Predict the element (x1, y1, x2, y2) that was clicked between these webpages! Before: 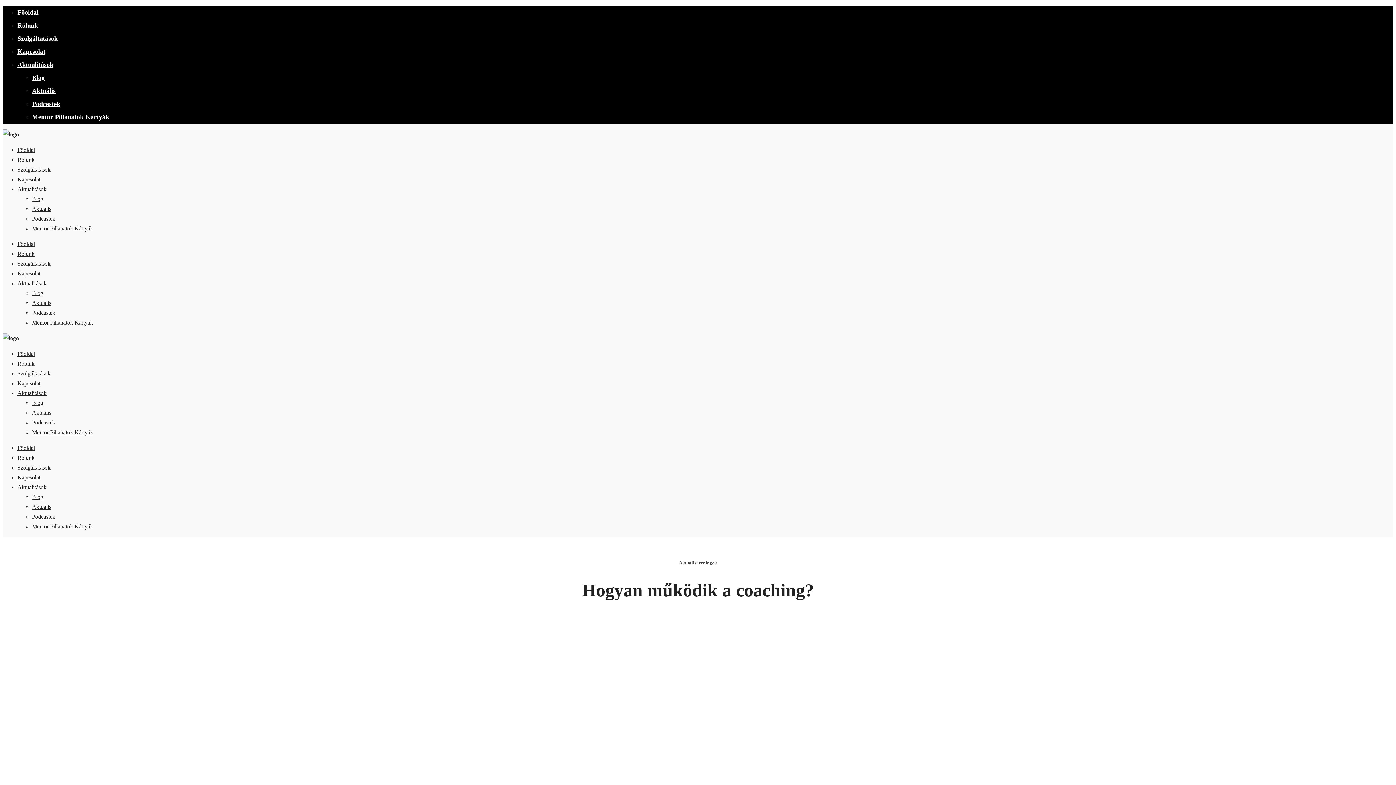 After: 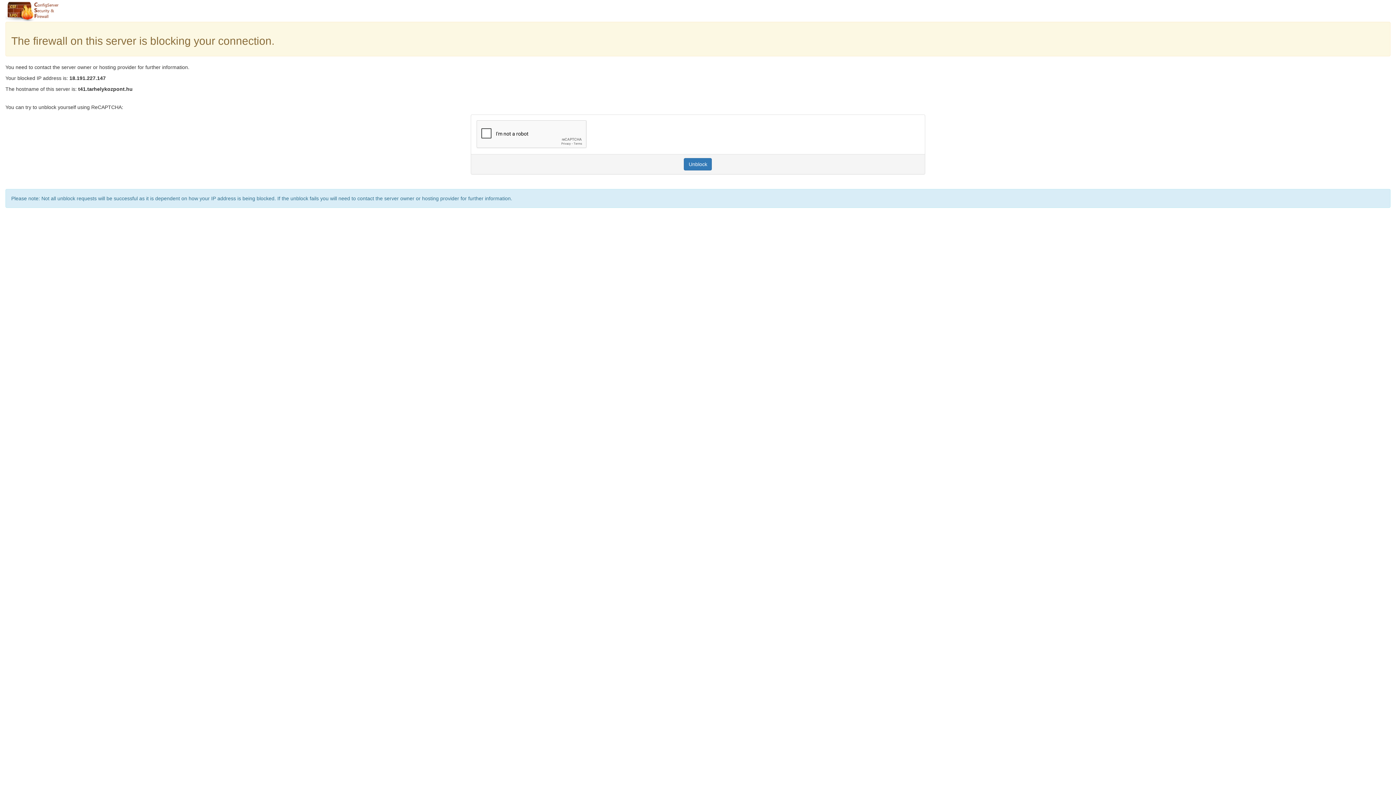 Action: label: Mentor Pillanatok Kártyák bbox: (32, 319, 93, 325)